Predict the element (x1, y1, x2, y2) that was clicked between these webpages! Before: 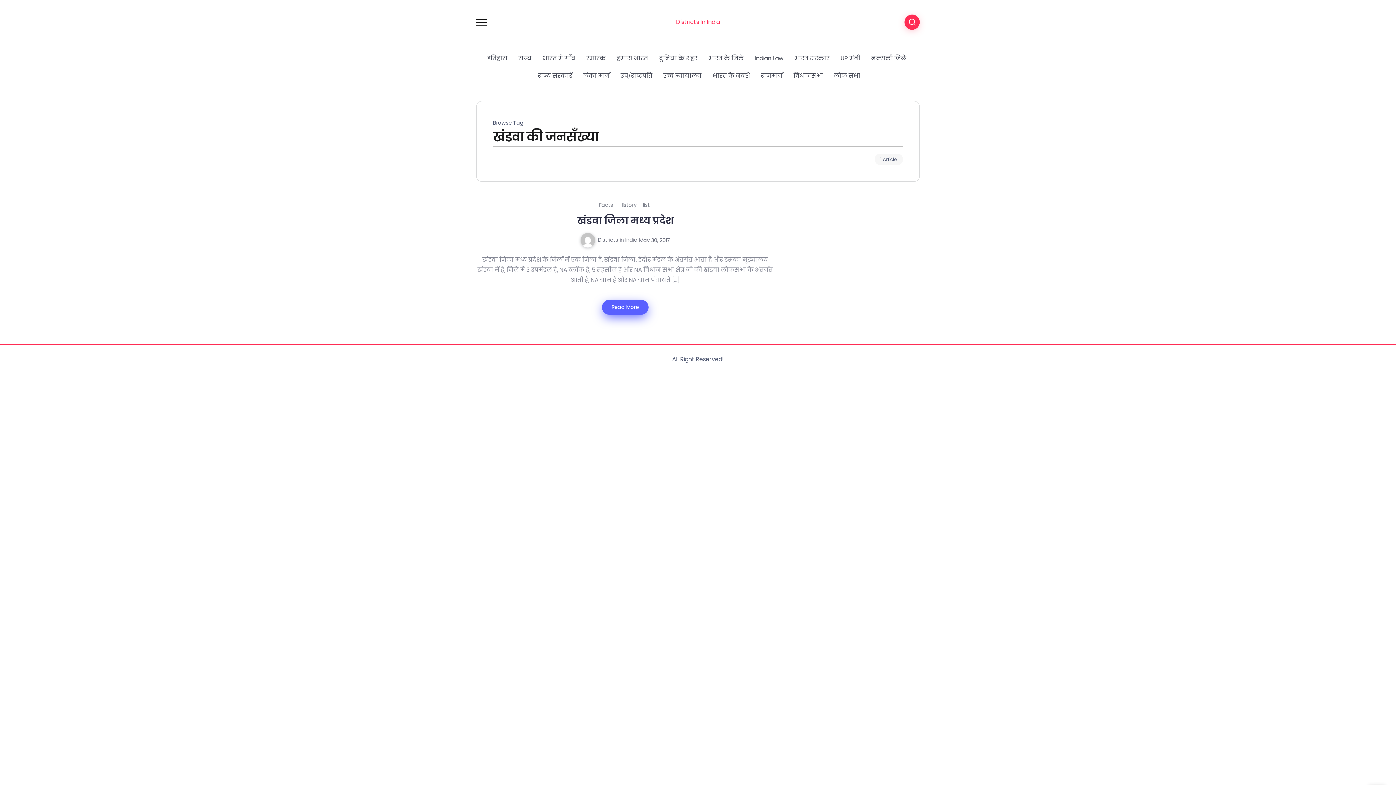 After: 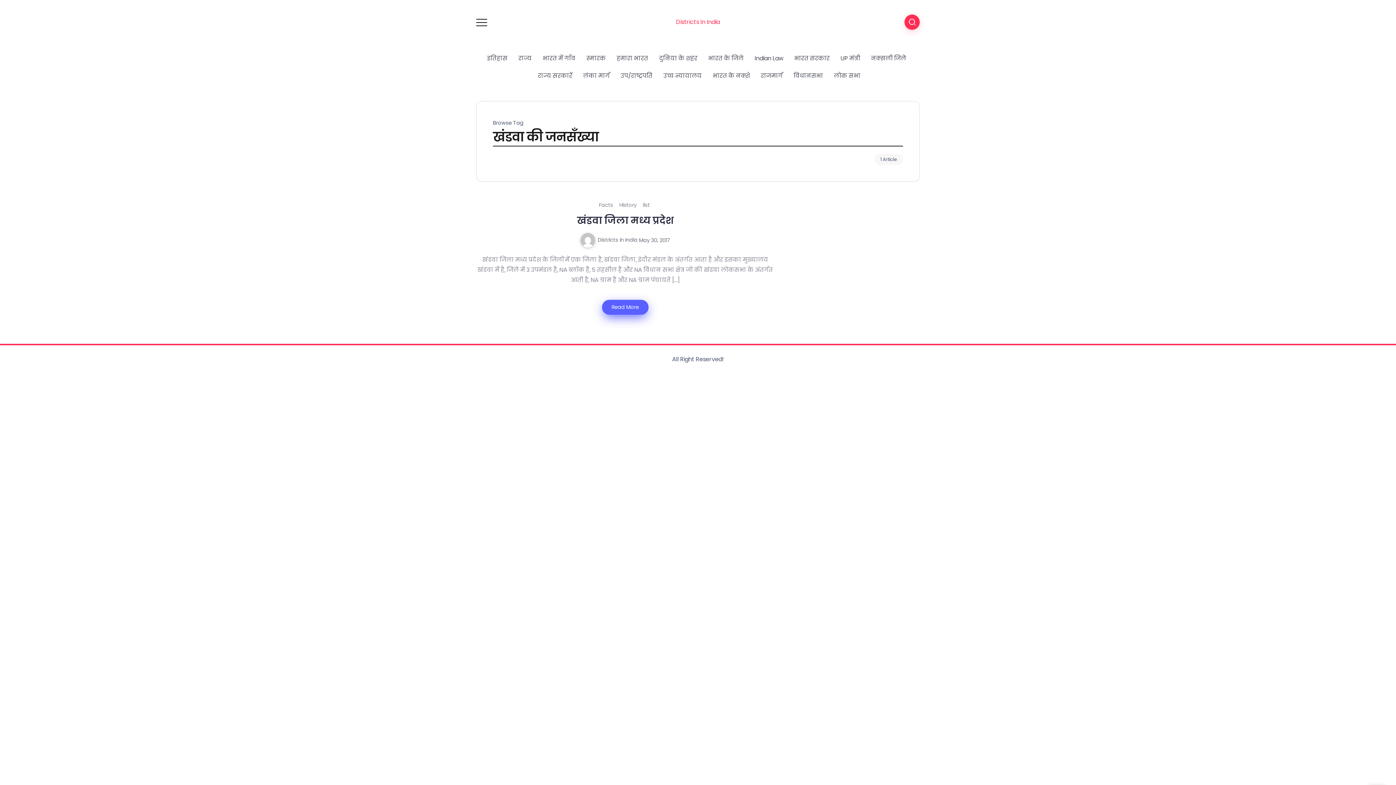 Action: label:   bbox: (580, 236, 596, 243)